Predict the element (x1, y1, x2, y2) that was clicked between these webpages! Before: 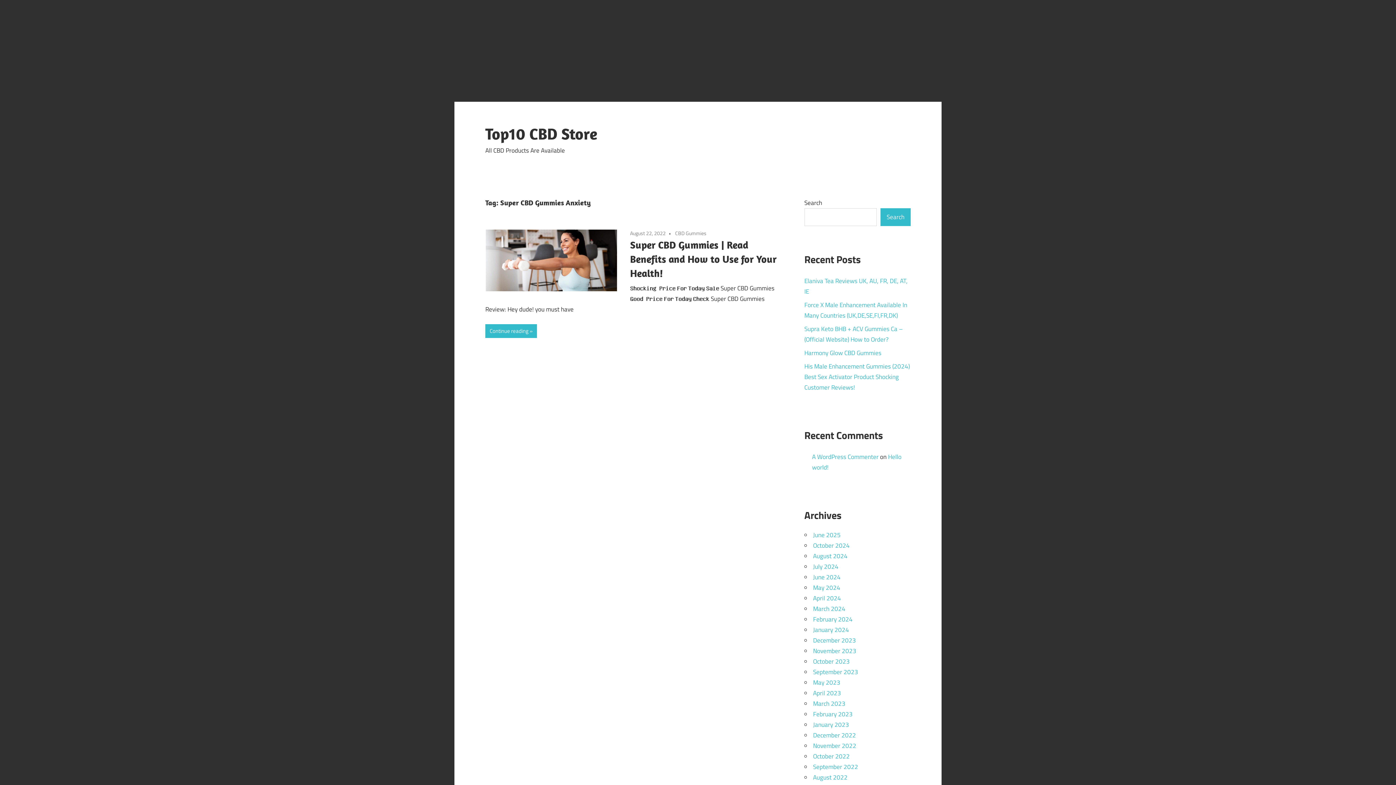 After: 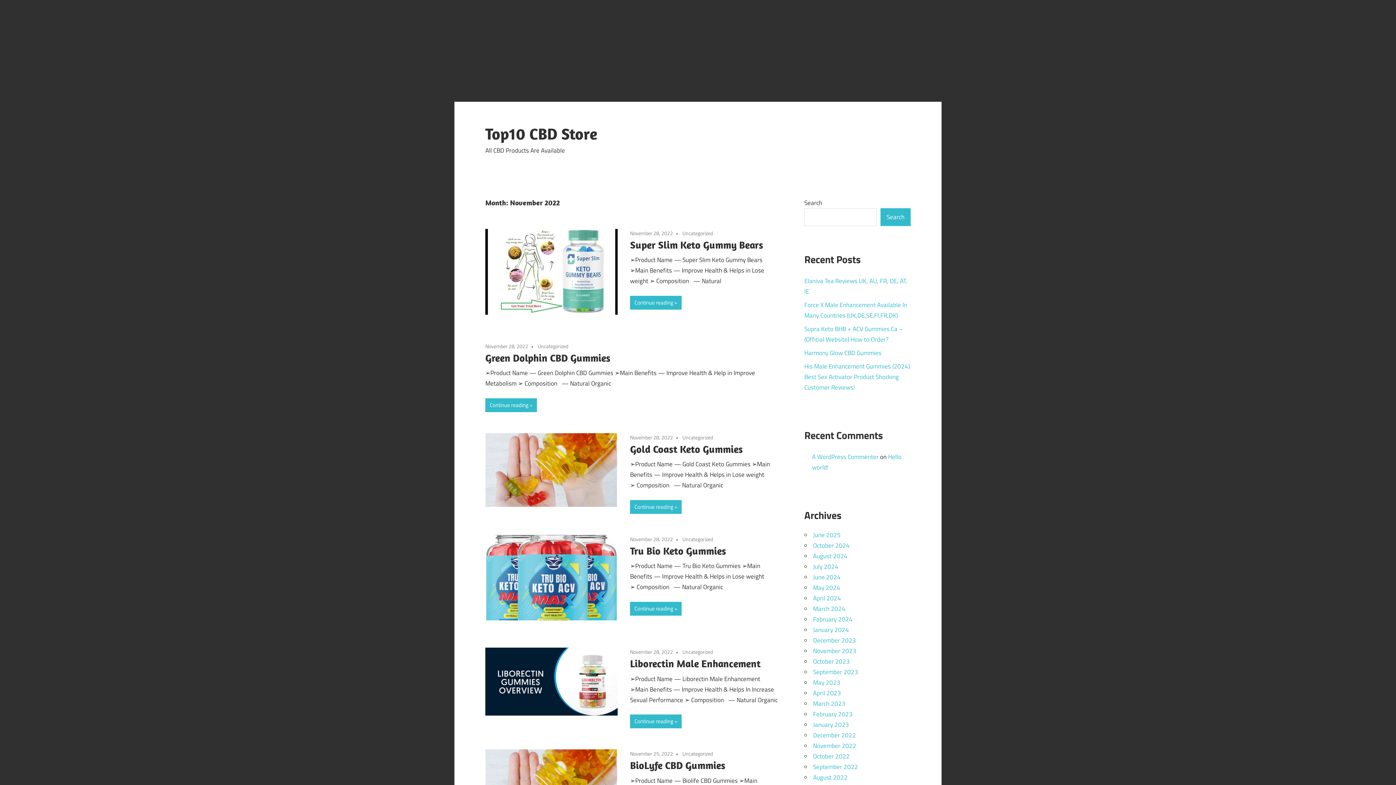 Action: bbox: (813, 741, 856, 750) label: November 2022